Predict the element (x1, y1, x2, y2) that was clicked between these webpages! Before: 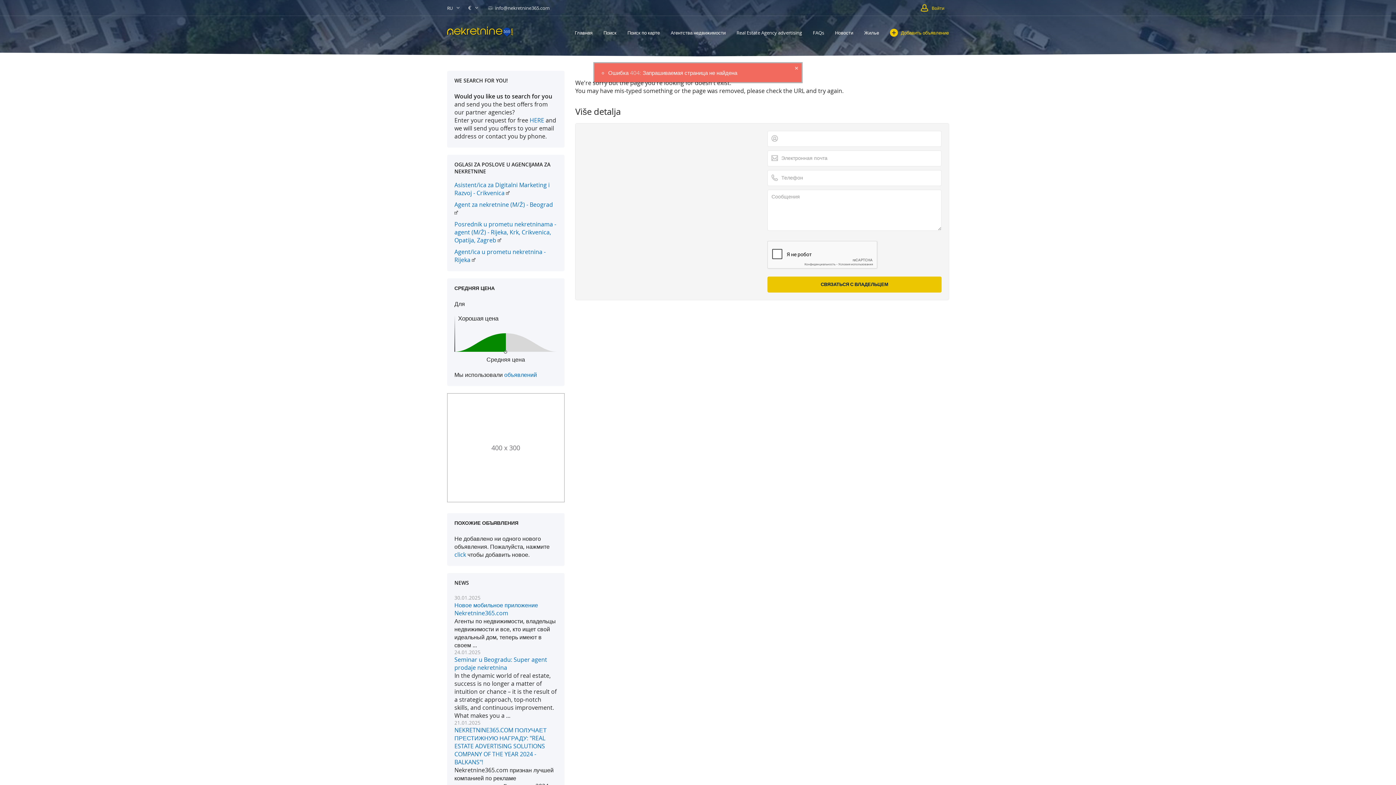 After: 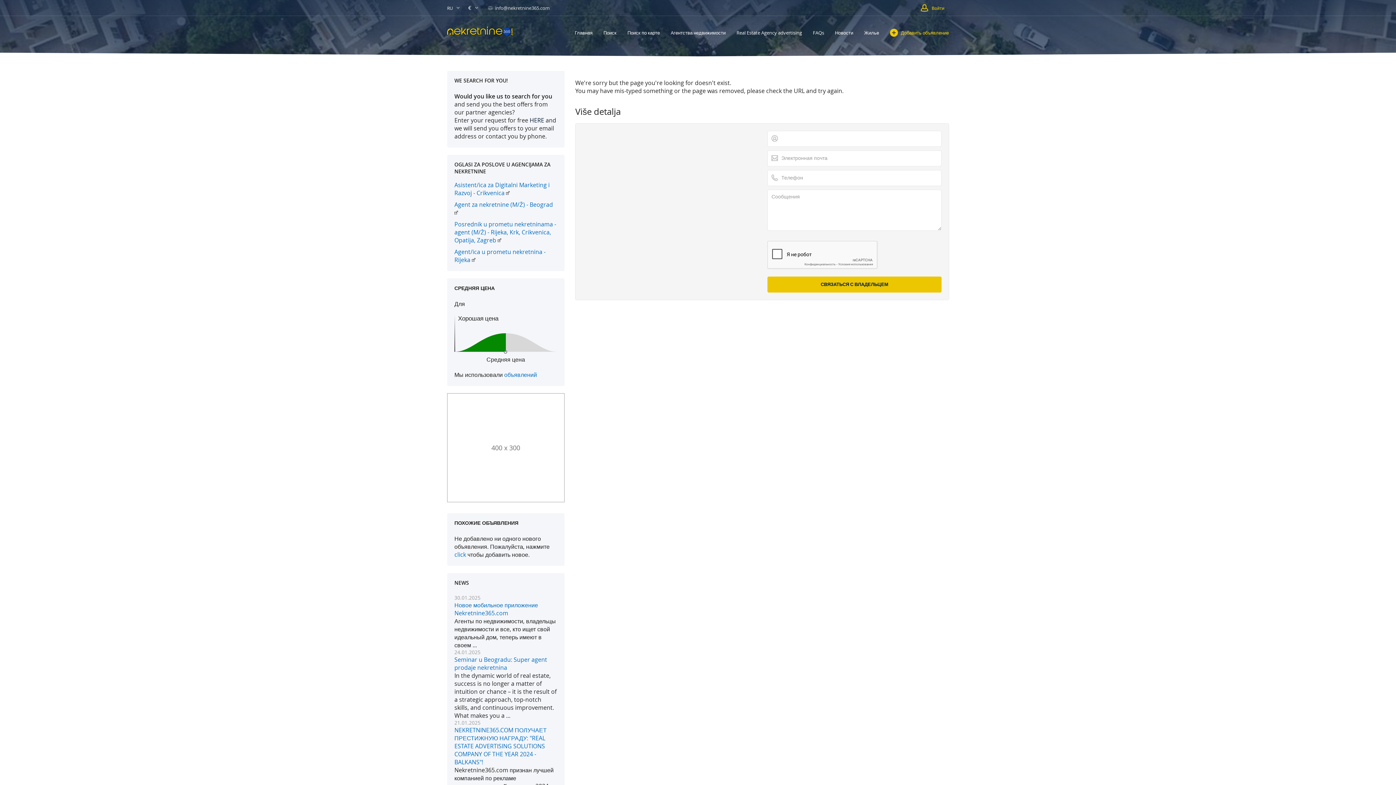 Action: label: HERE bbox: (529, 116, 544, 124)